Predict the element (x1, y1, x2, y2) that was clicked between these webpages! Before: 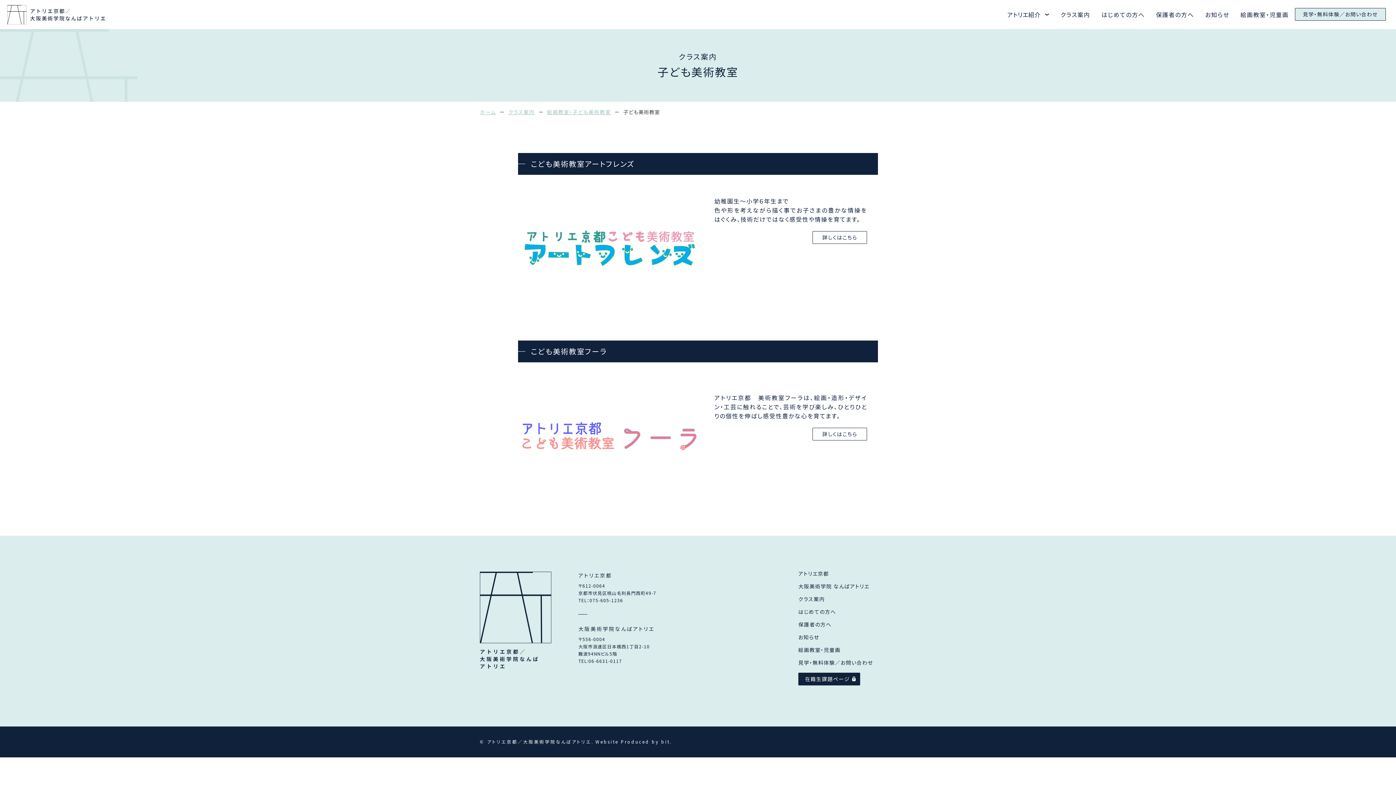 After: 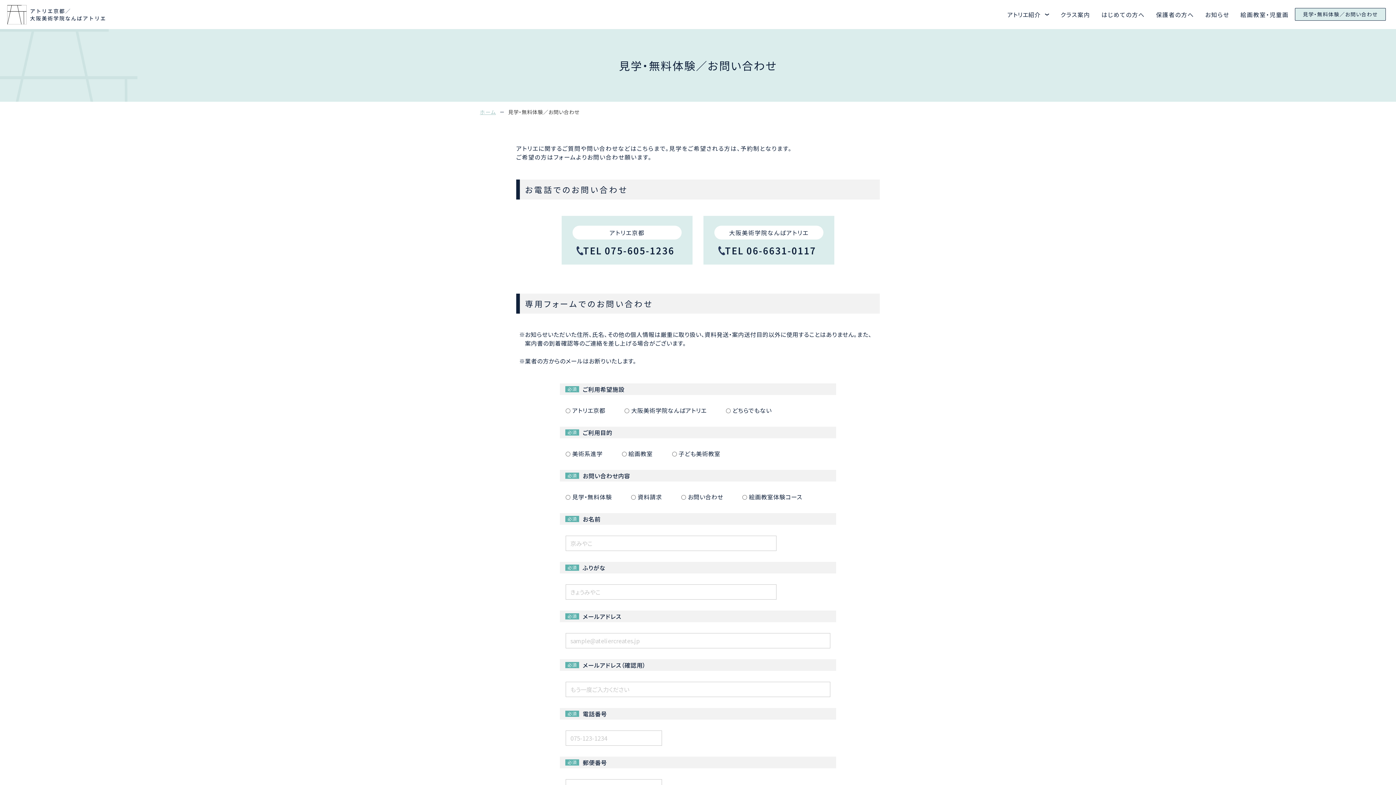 Action: bbox: (798, 659, 873, 666) label: 見学・無料体験／お問い合わせ